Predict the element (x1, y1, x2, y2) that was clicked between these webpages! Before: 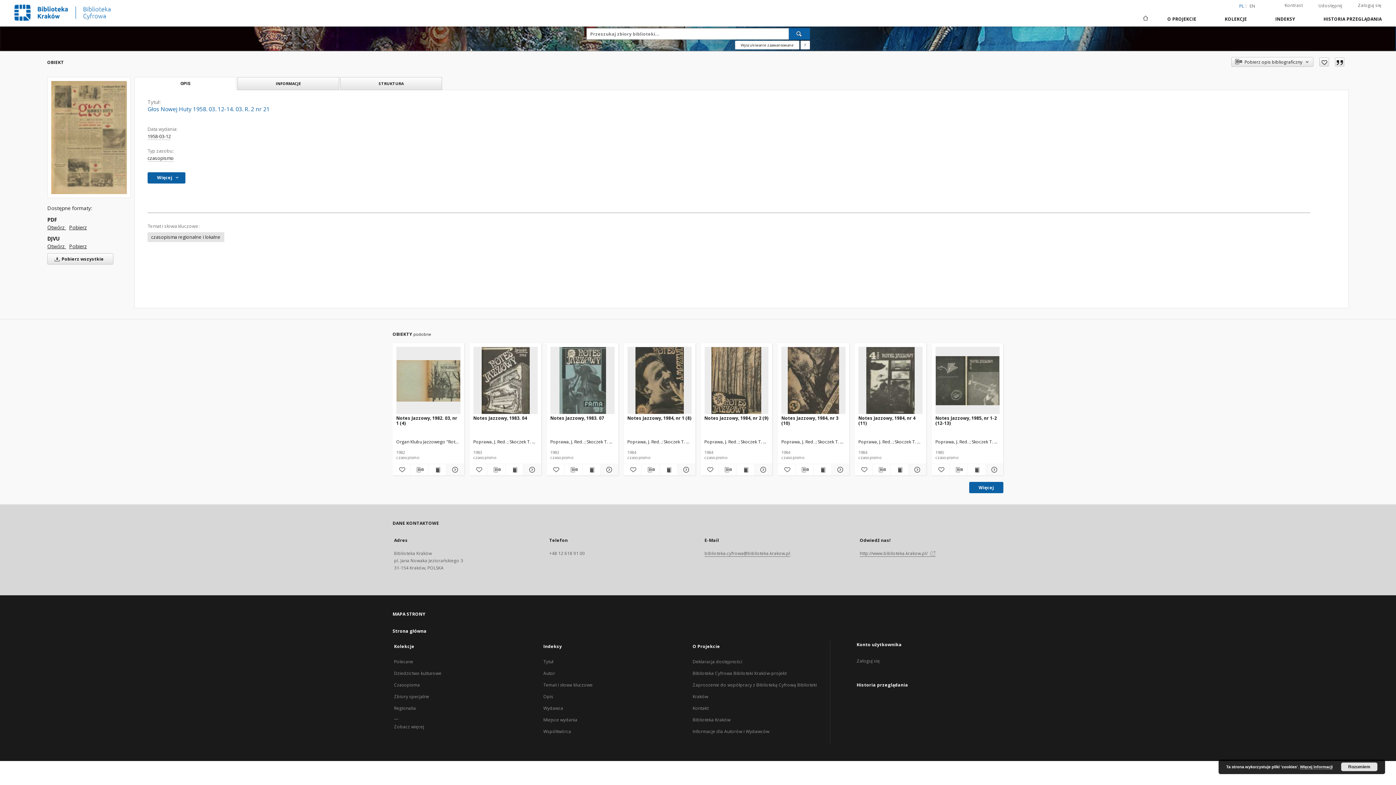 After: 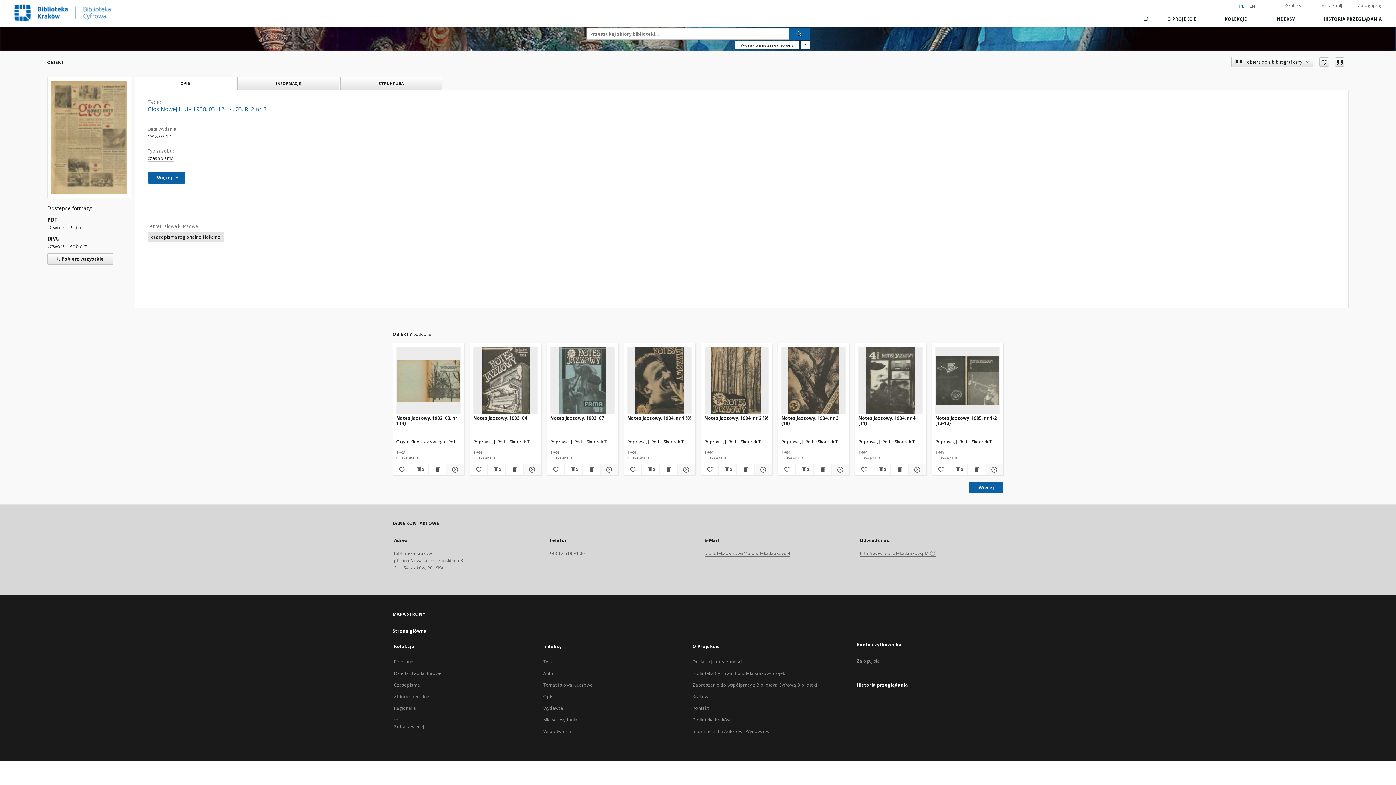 Action: bbox: (1341, 762, 1377, 771) label: Rozumiem